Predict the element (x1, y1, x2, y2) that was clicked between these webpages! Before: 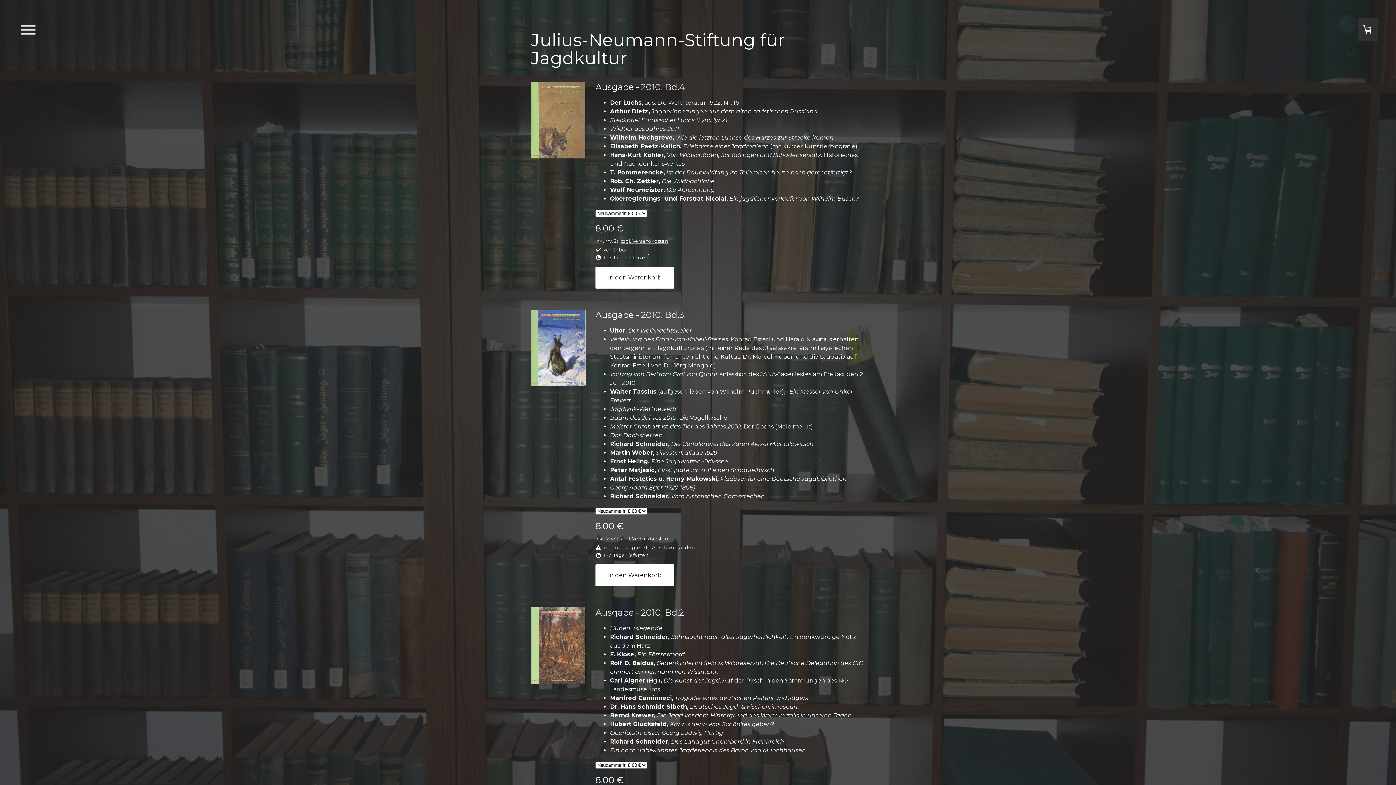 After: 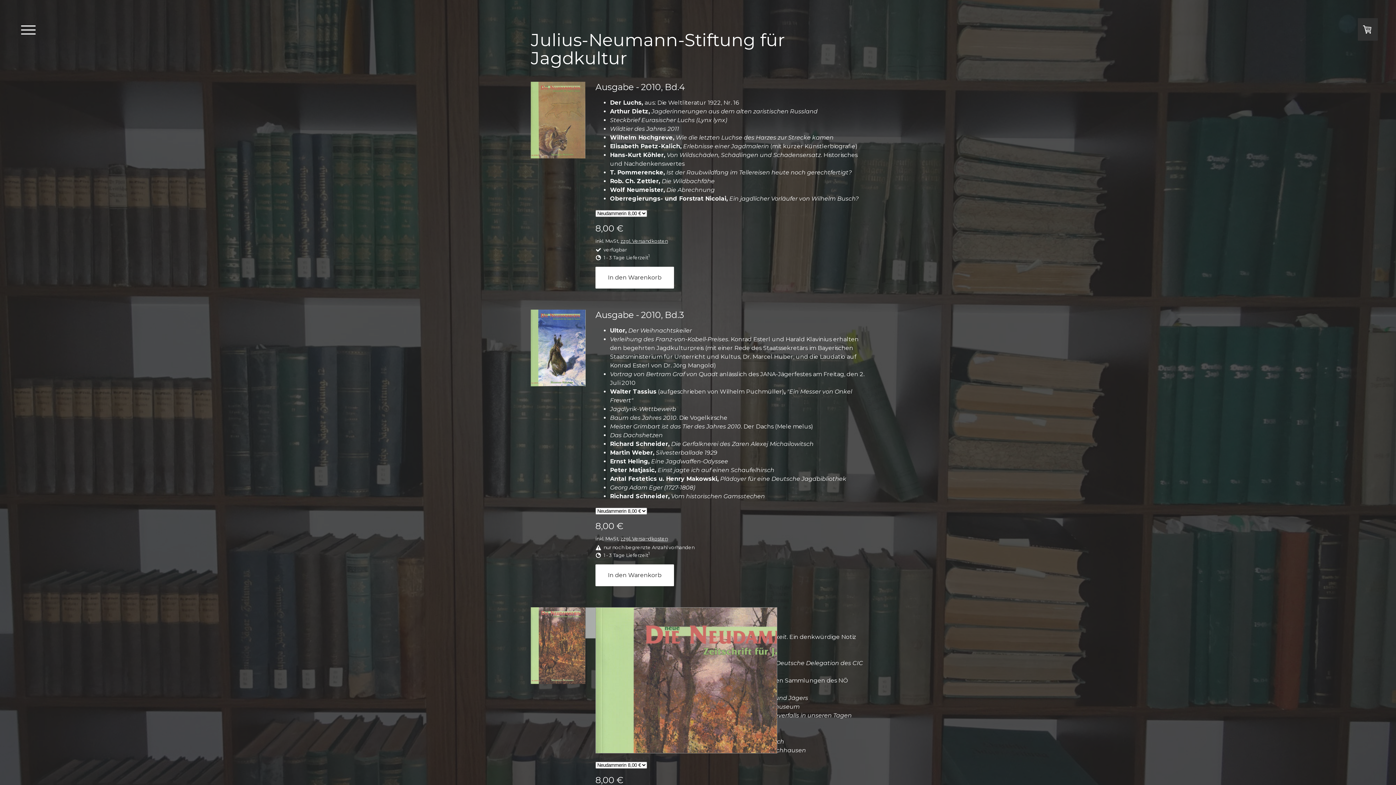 Action: bbox: (530, 607, 588, 686)